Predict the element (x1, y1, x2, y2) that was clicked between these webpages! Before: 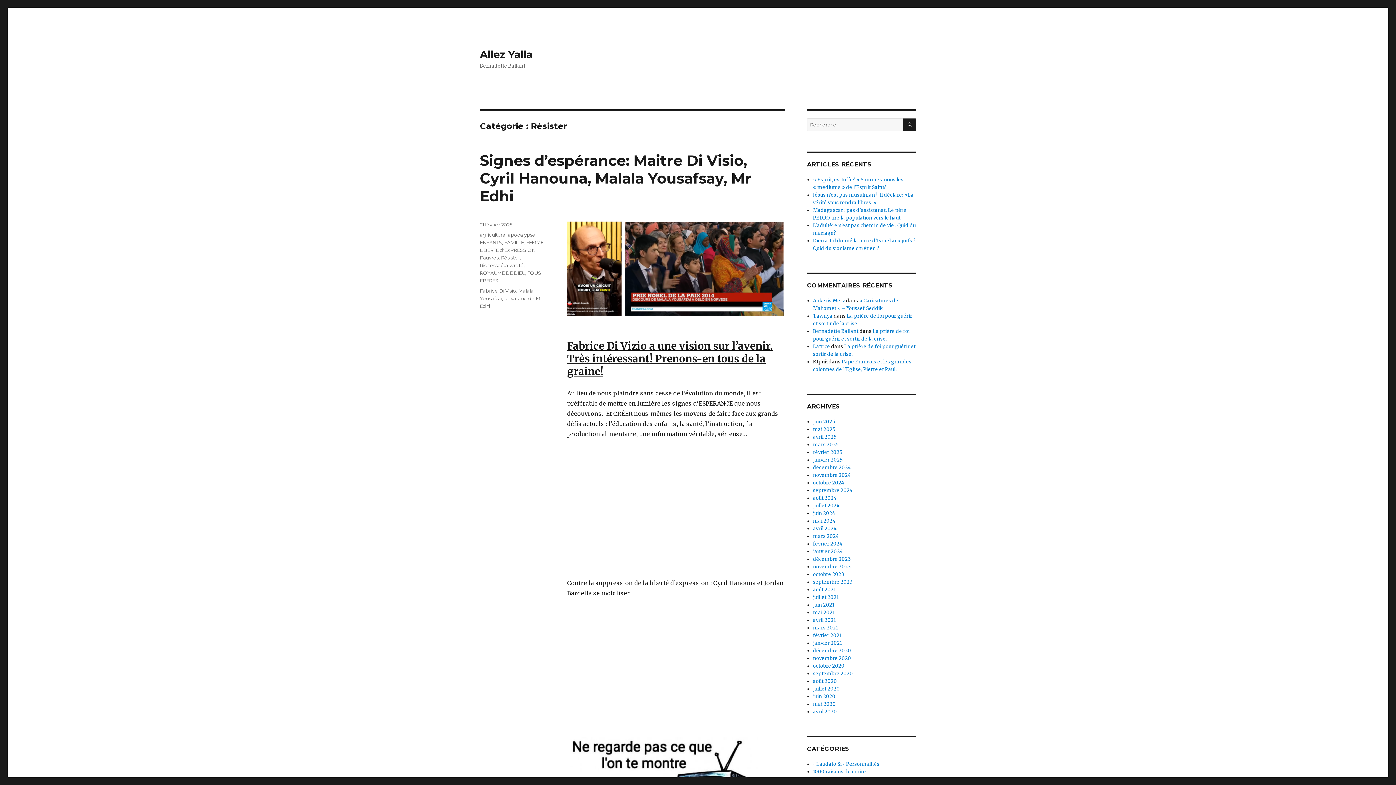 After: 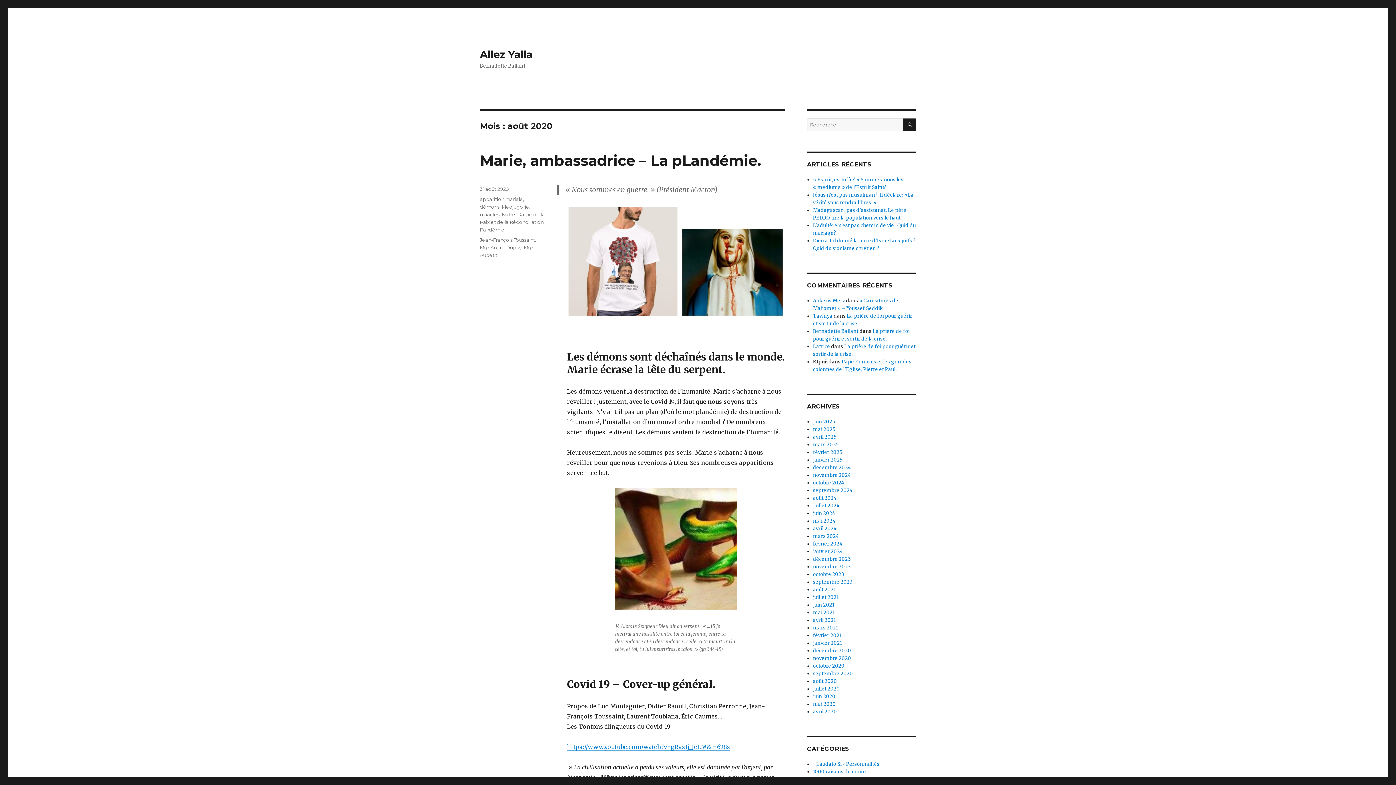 Action: label: août 2020 bbox: (813, 678, 837, 684)